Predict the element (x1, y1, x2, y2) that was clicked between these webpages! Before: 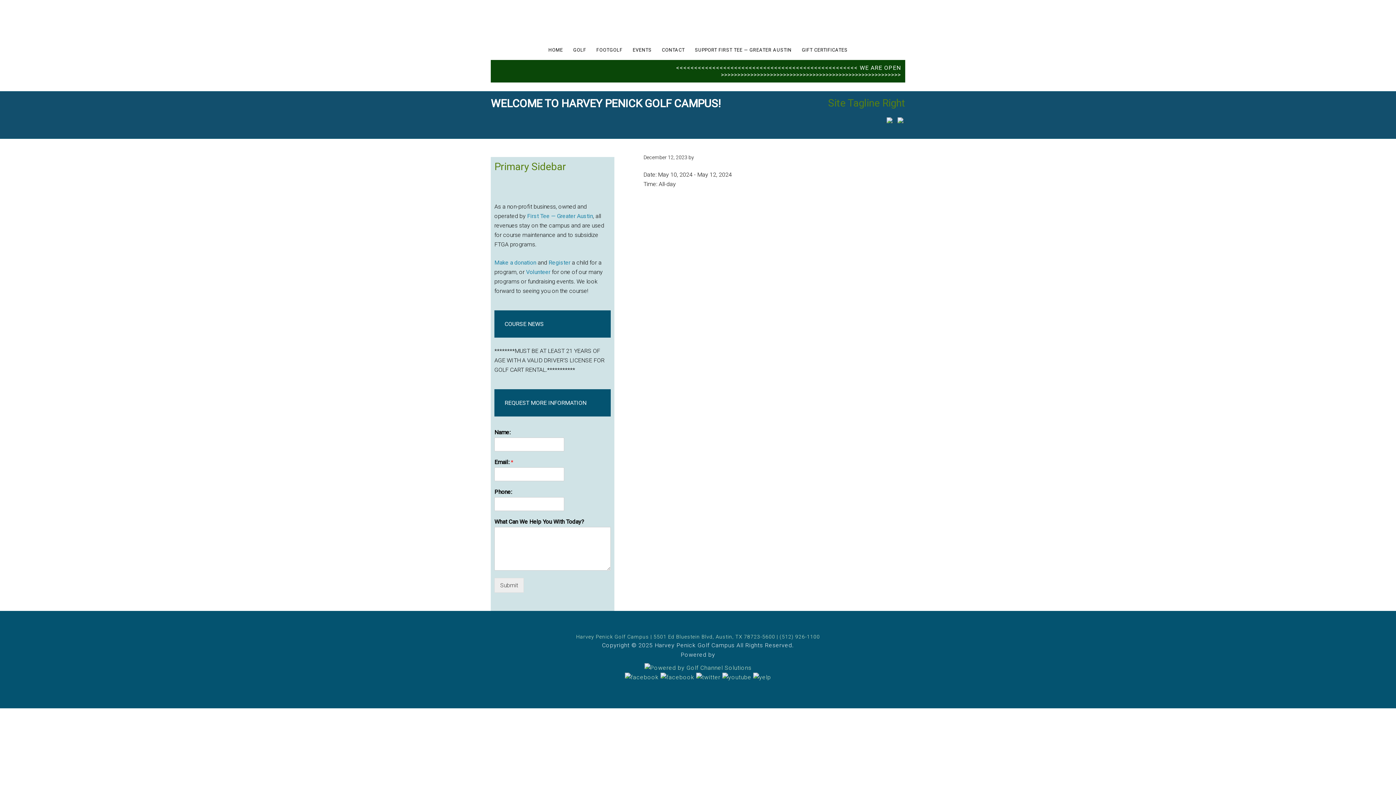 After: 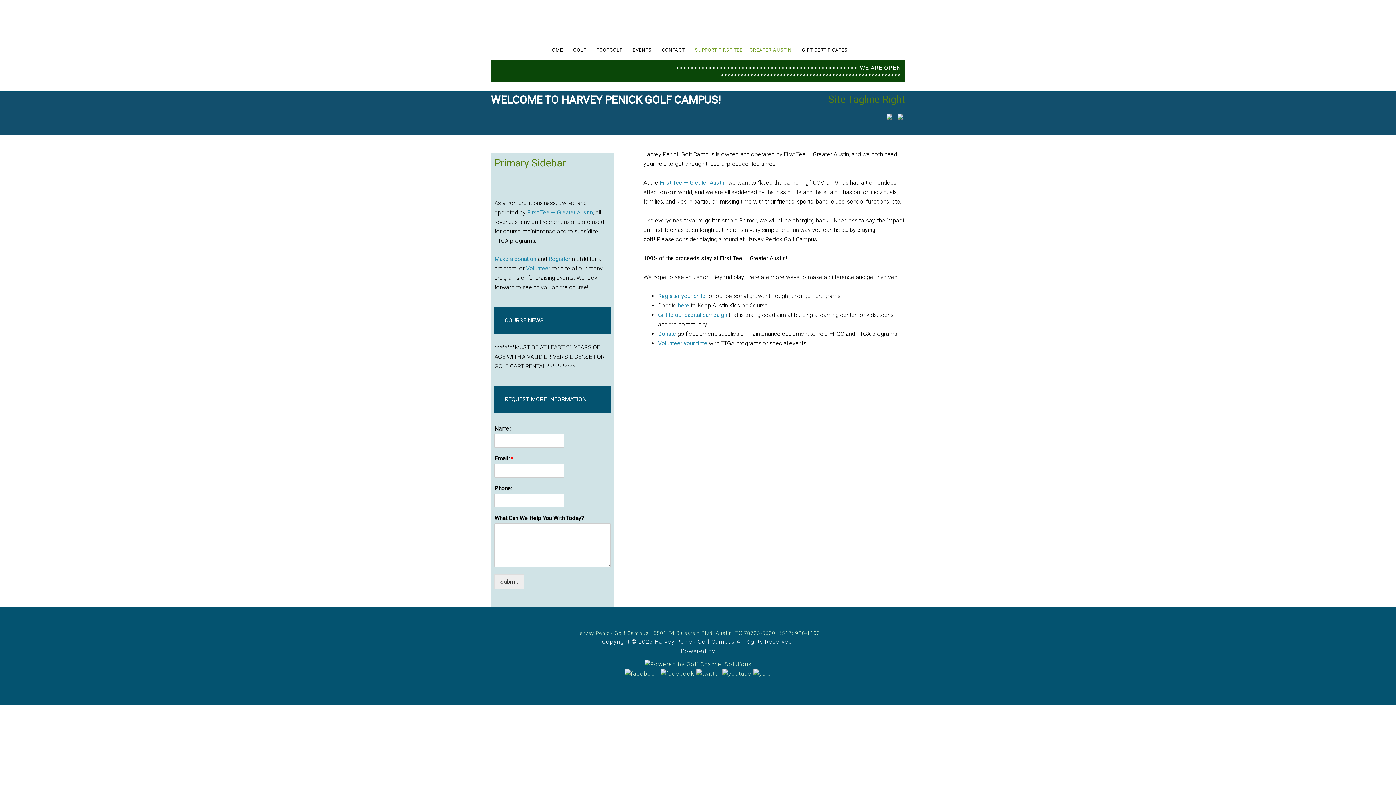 Action: label: SUPPORT FIRST TEE — GREATER AUSTIN bbox: (690, 40, 796, 60)